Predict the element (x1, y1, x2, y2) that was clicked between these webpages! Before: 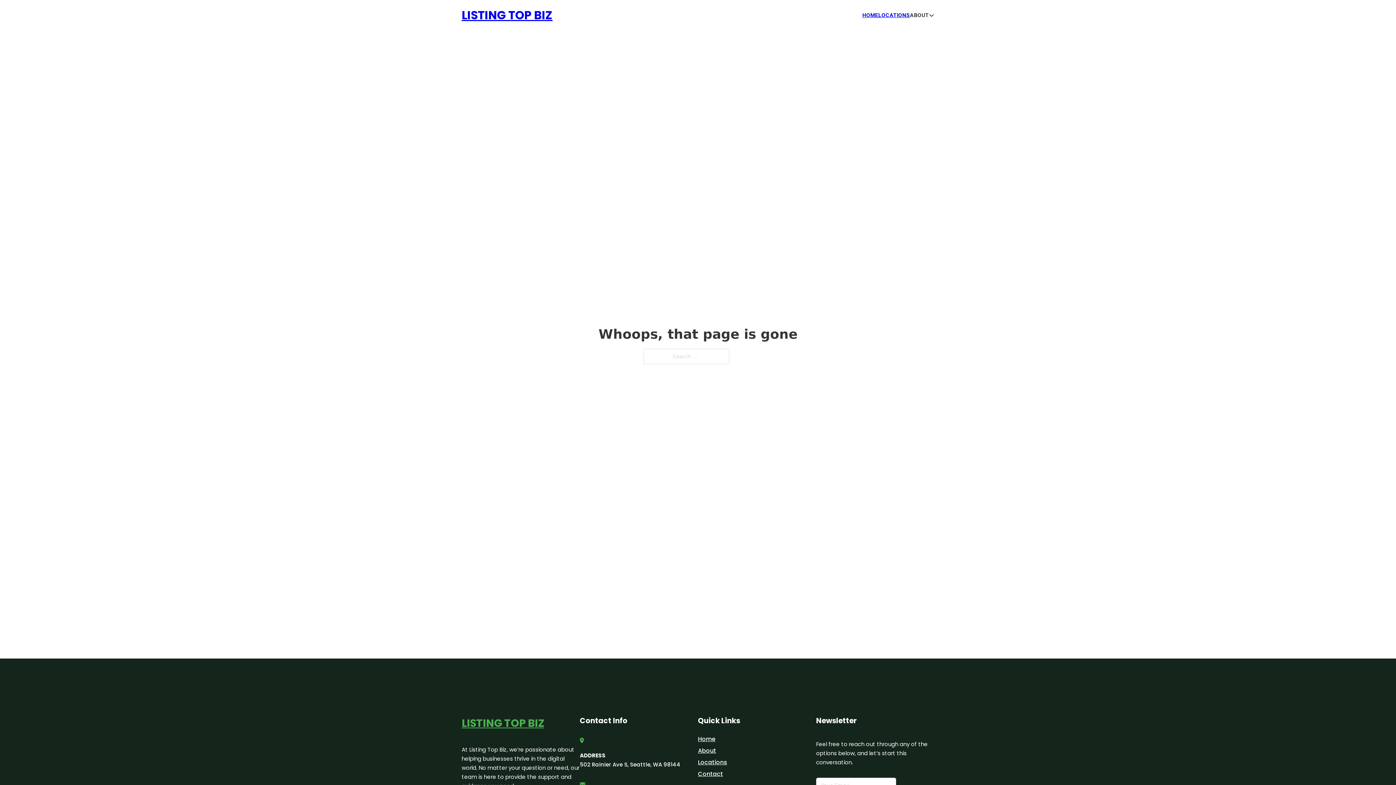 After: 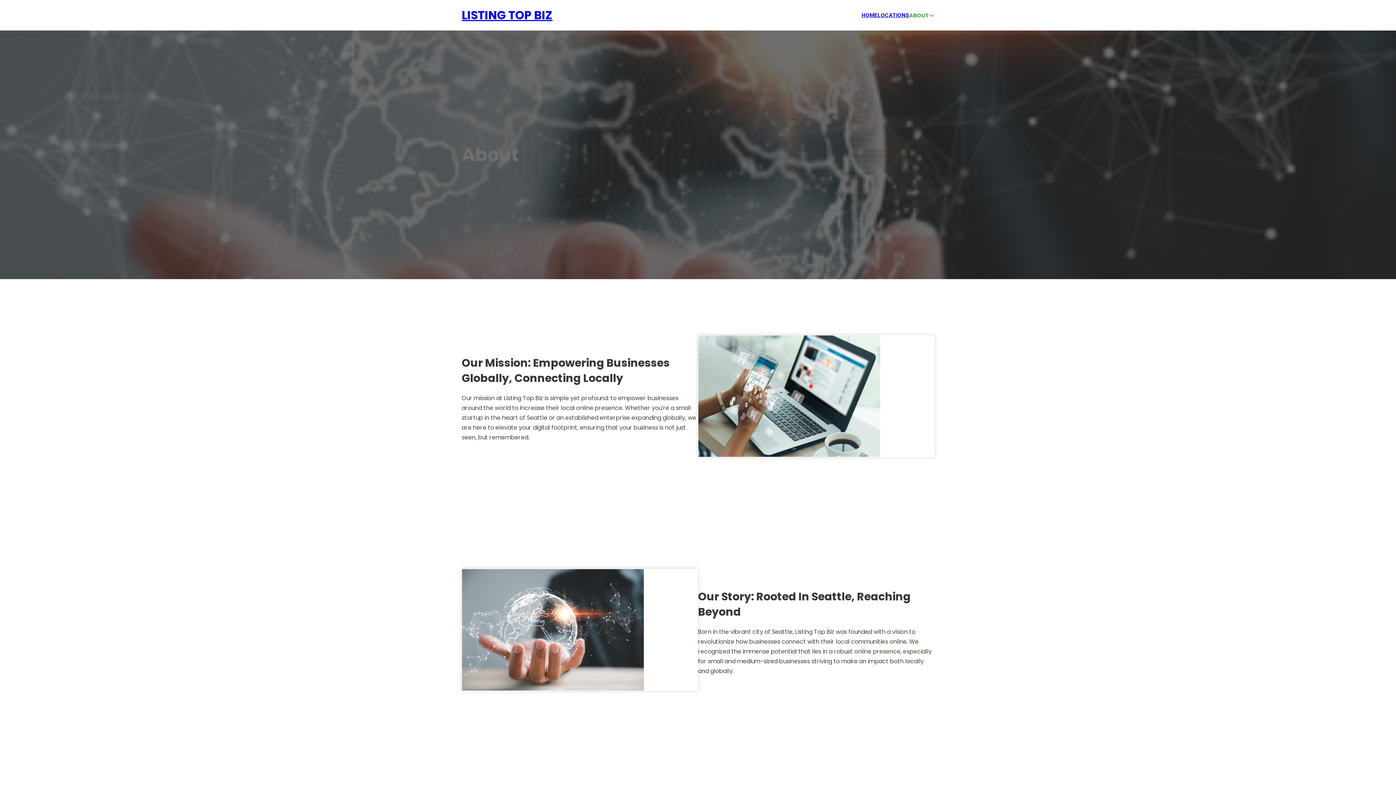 Action: label: About bbox: (698, 746, 716, 755)